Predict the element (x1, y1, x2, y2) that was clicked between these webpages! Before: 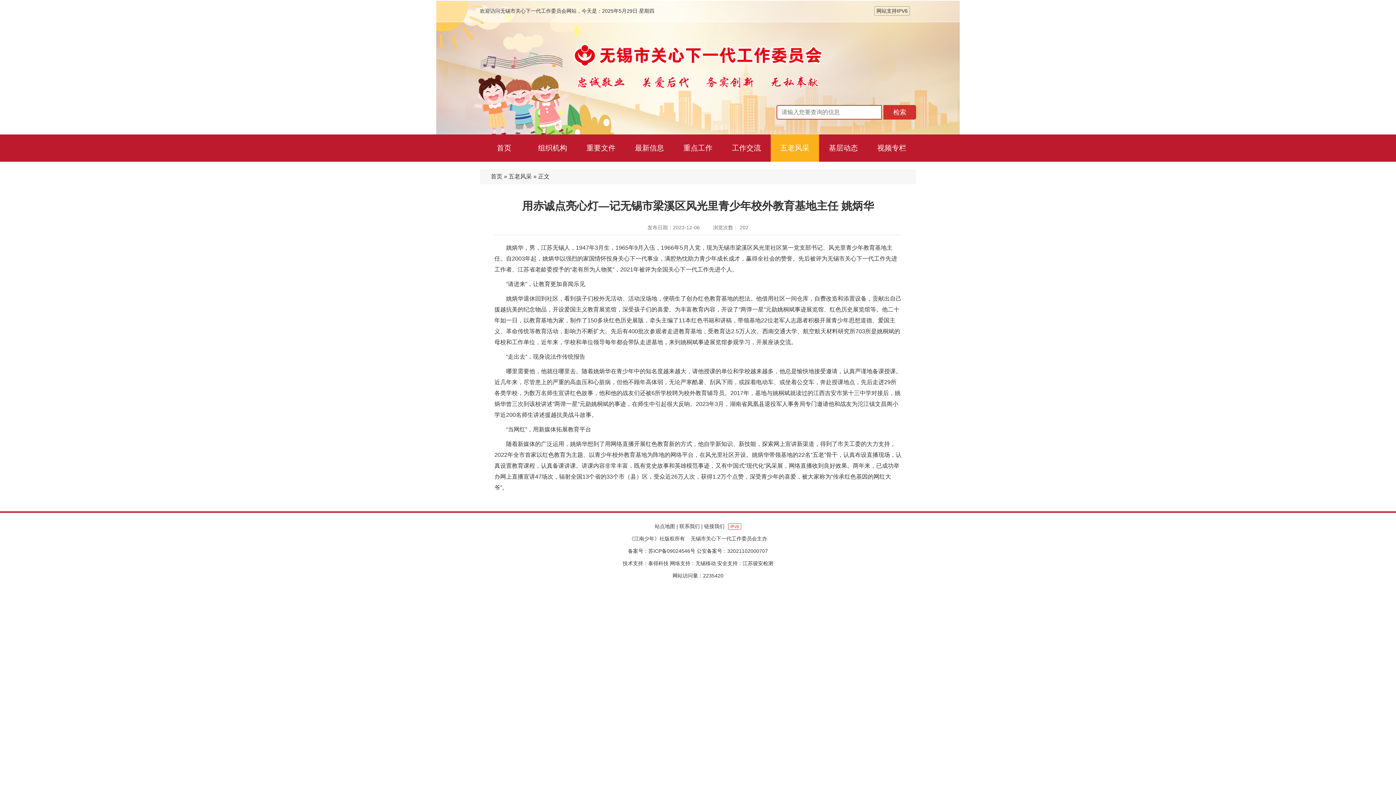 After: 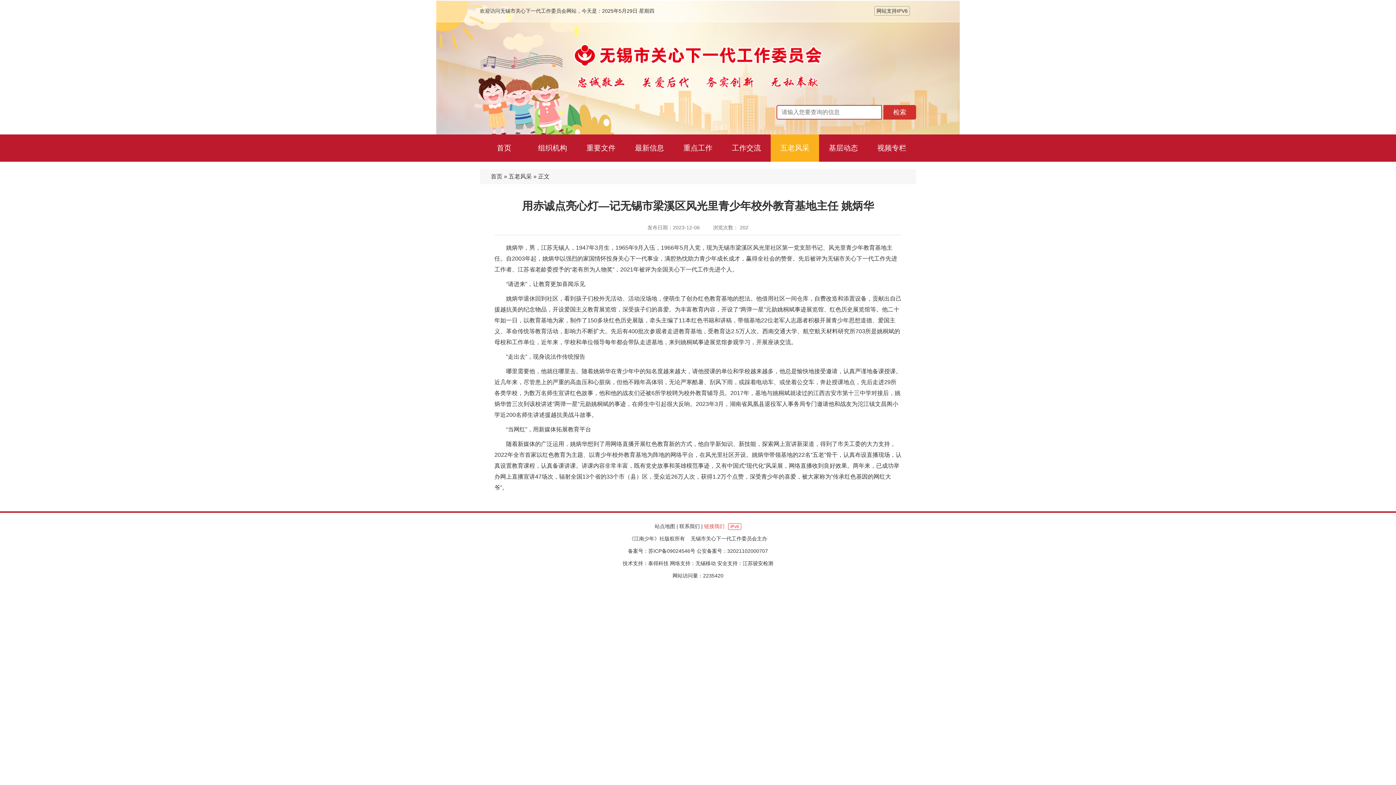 Action: bbox: (704, 523, 724, 529) label: 链接我们